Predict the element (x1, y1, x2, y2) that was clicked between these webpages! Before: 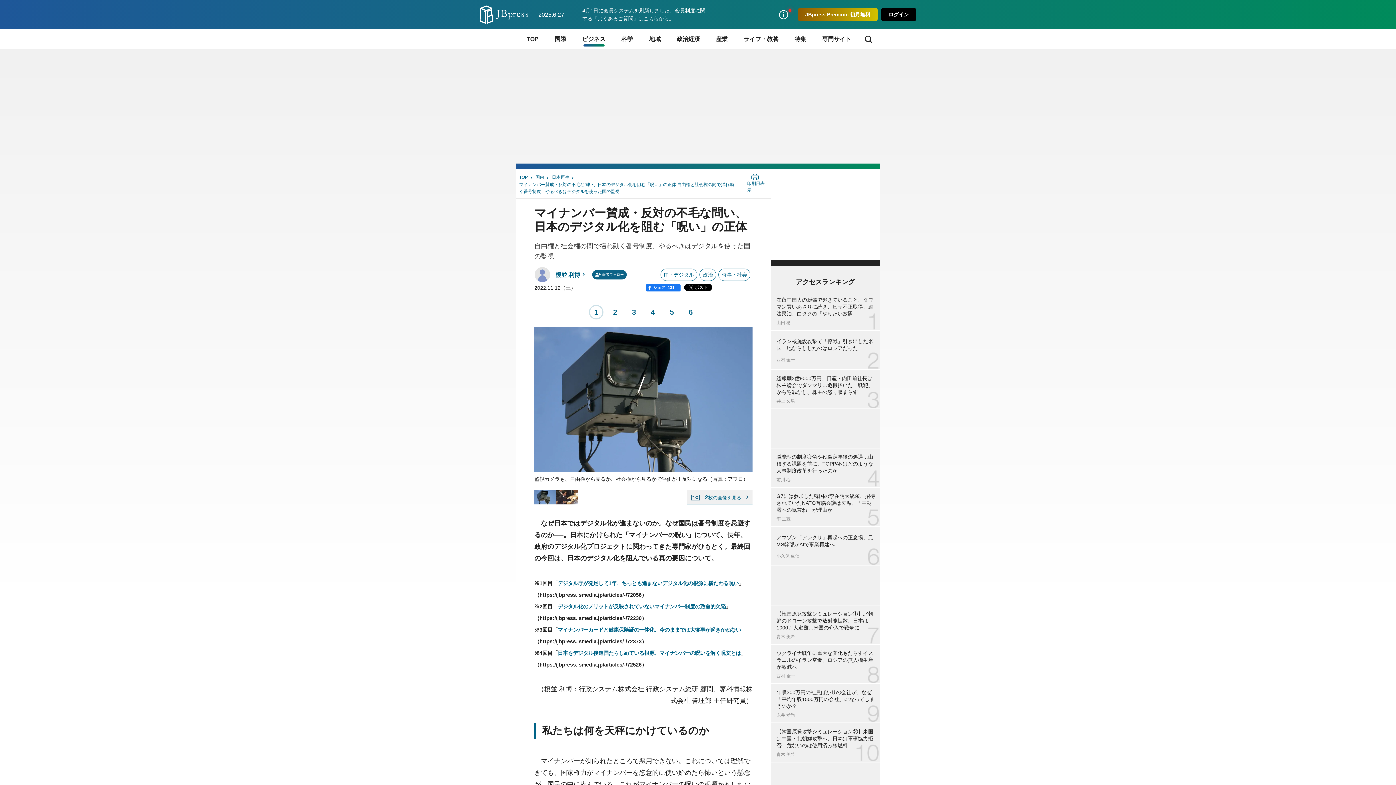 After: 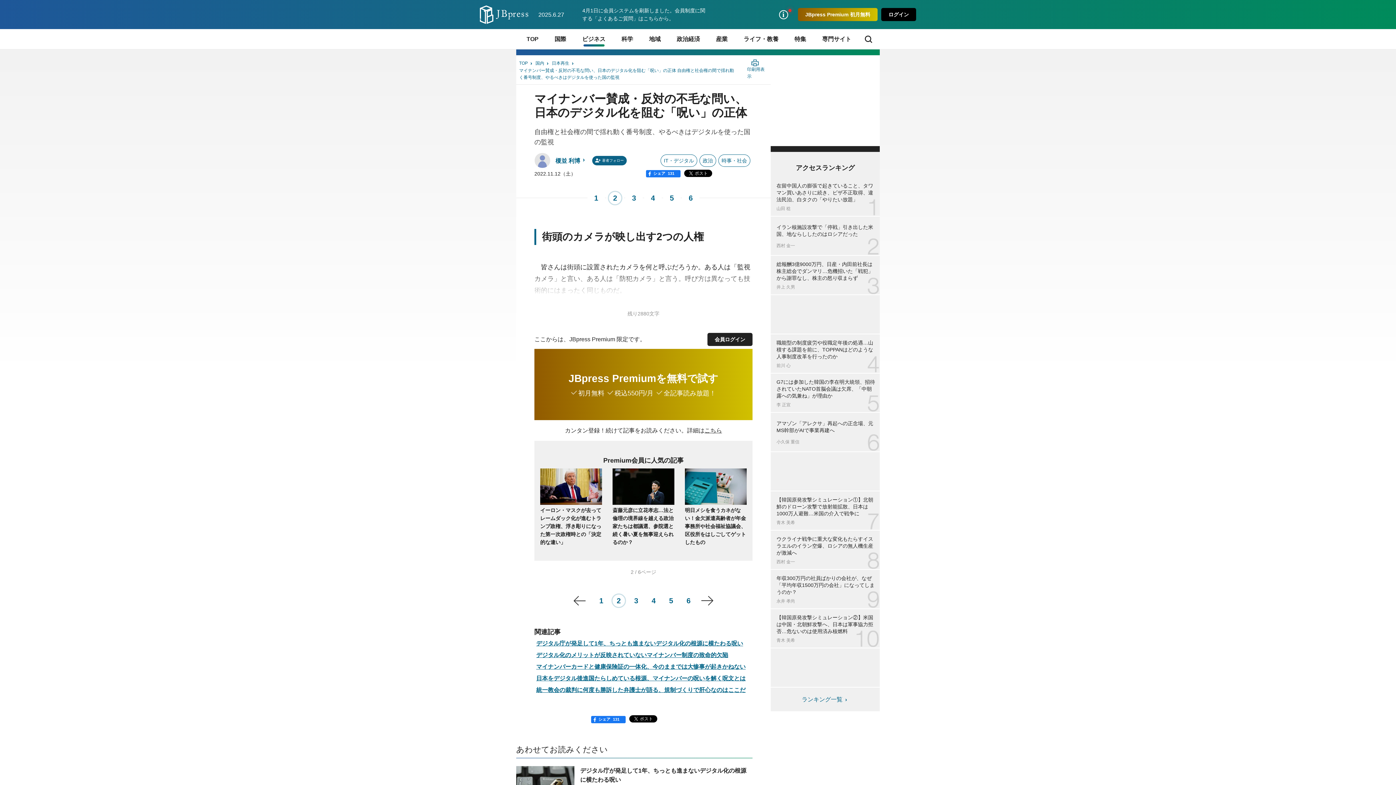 Action: label: 2 bbox: (608, 305, 622, 319)